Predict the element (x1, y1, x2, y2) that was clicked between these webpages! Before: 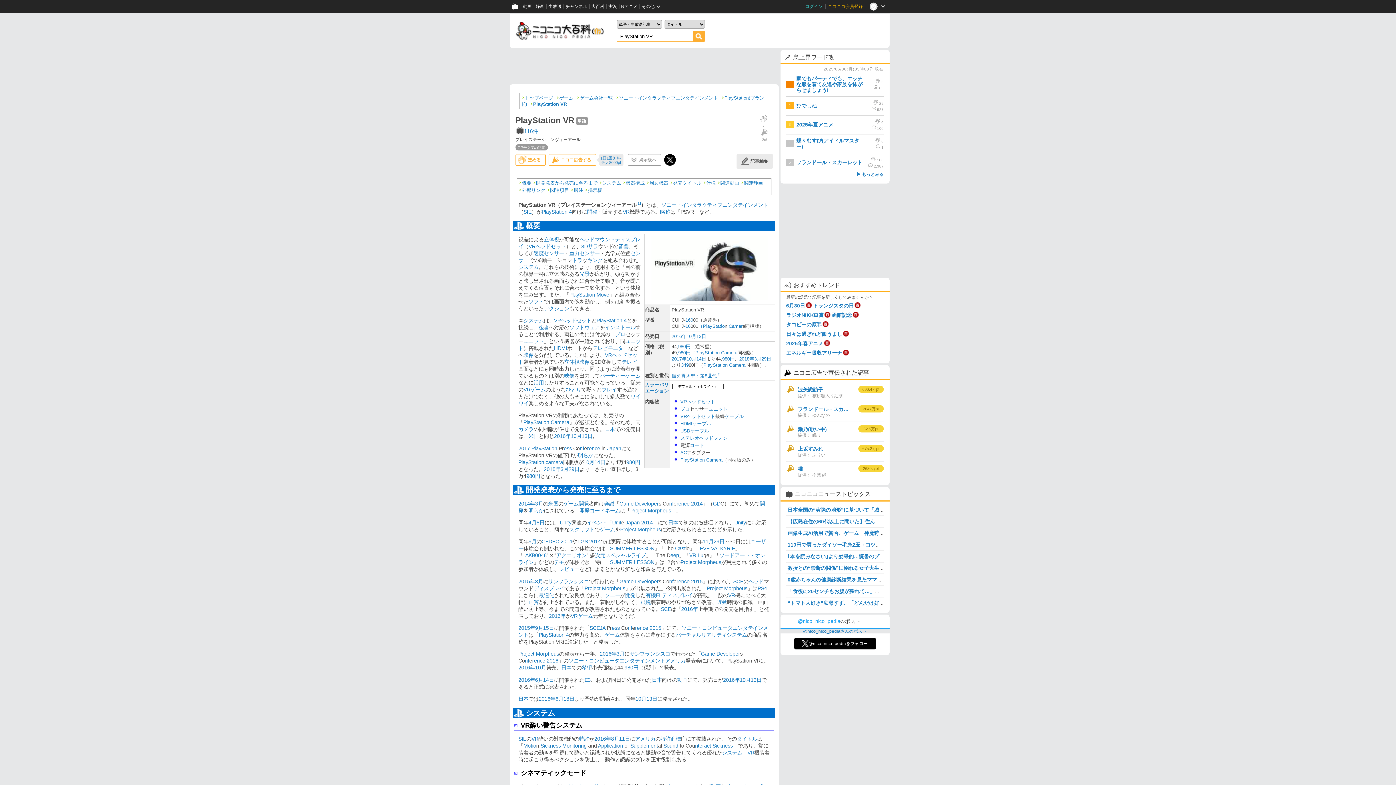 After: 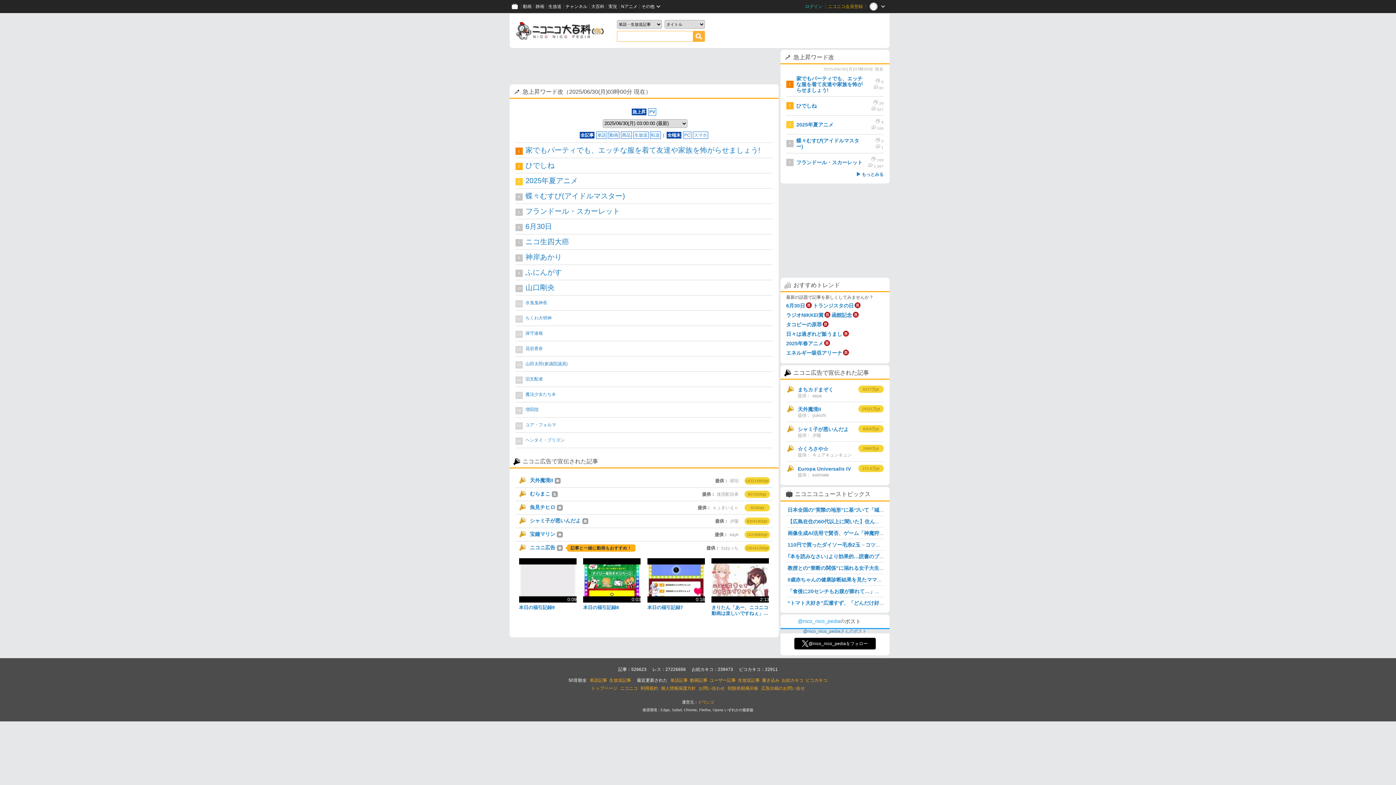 Action: label: もっとみる bbox: (856, 172, 883, 177)